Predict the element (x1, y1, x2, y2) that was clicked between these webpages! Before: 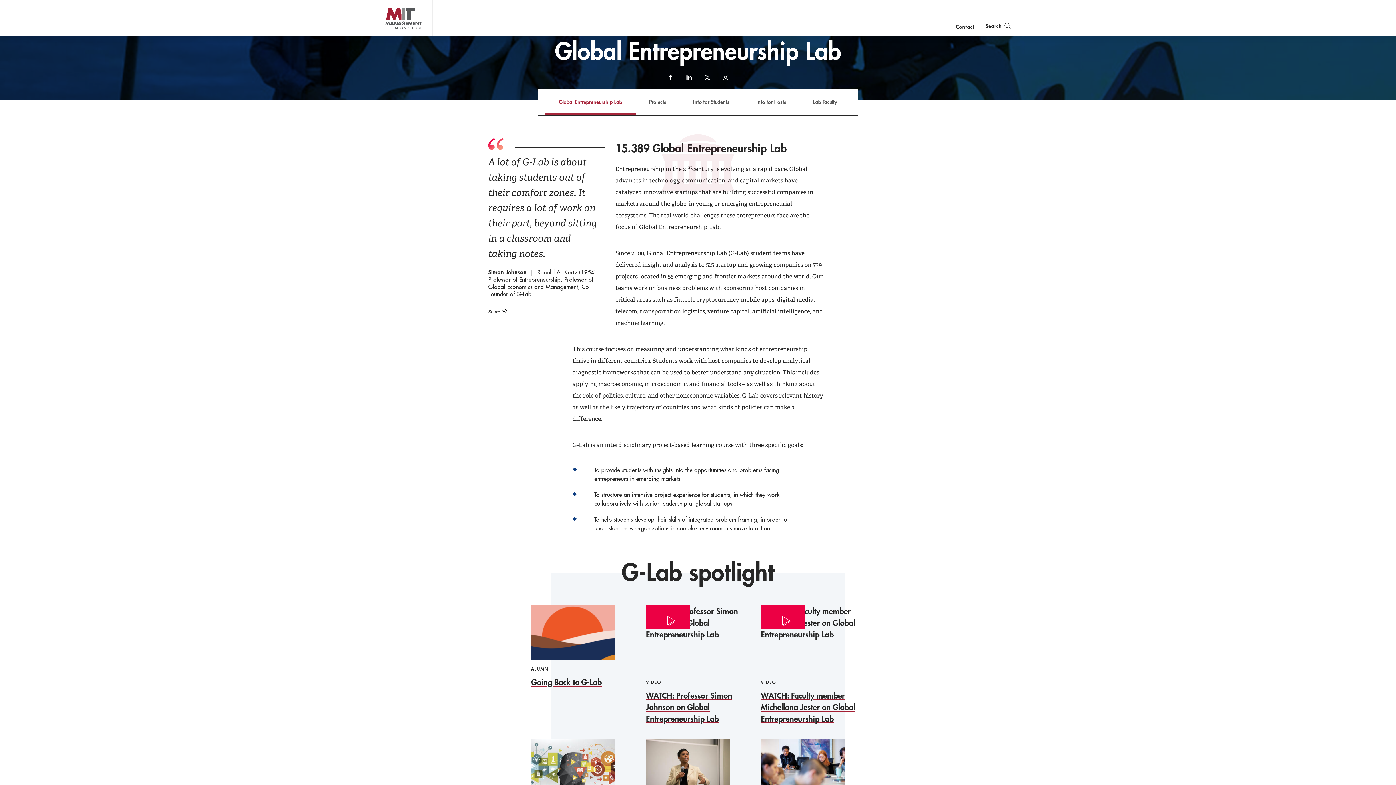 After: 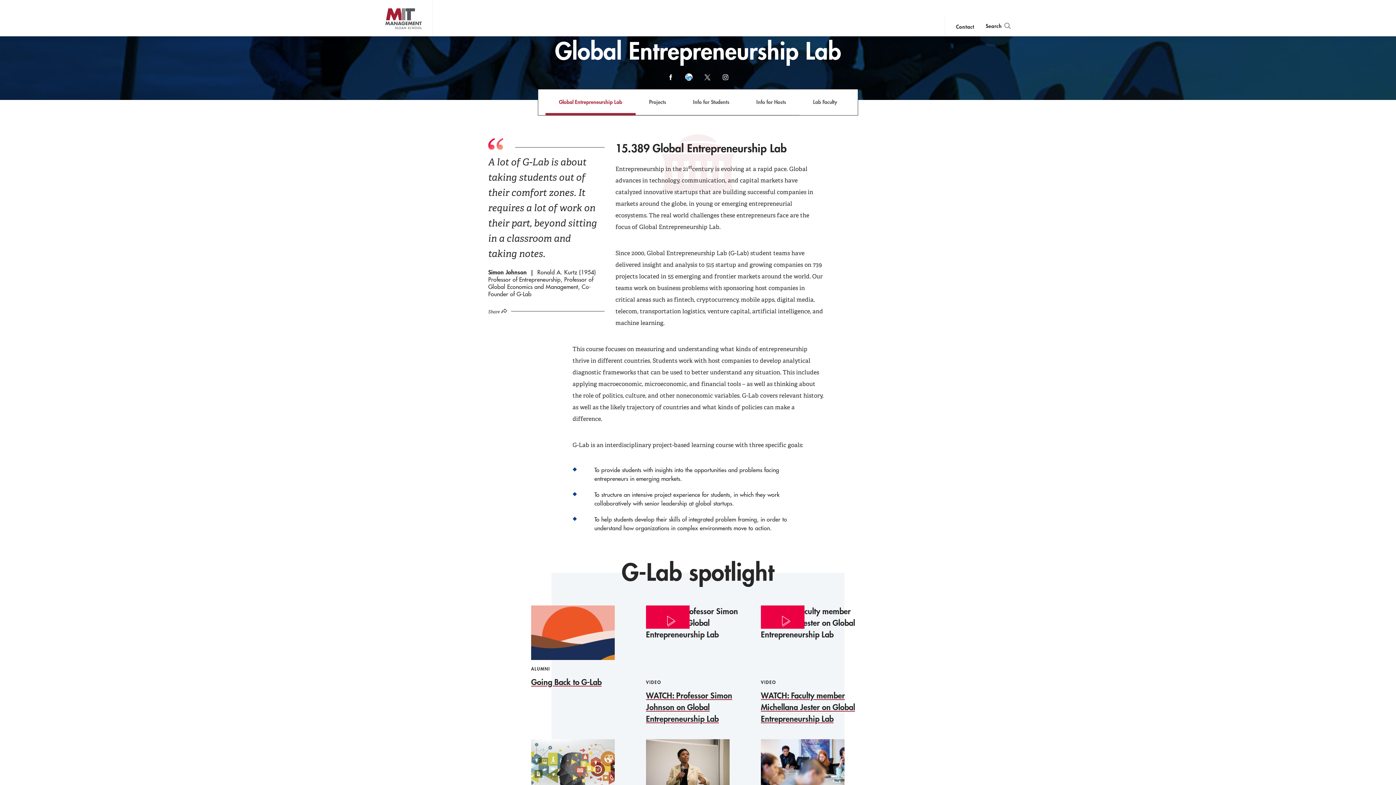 Action: bbox: (685, 73, 692, 80) label: linkedin